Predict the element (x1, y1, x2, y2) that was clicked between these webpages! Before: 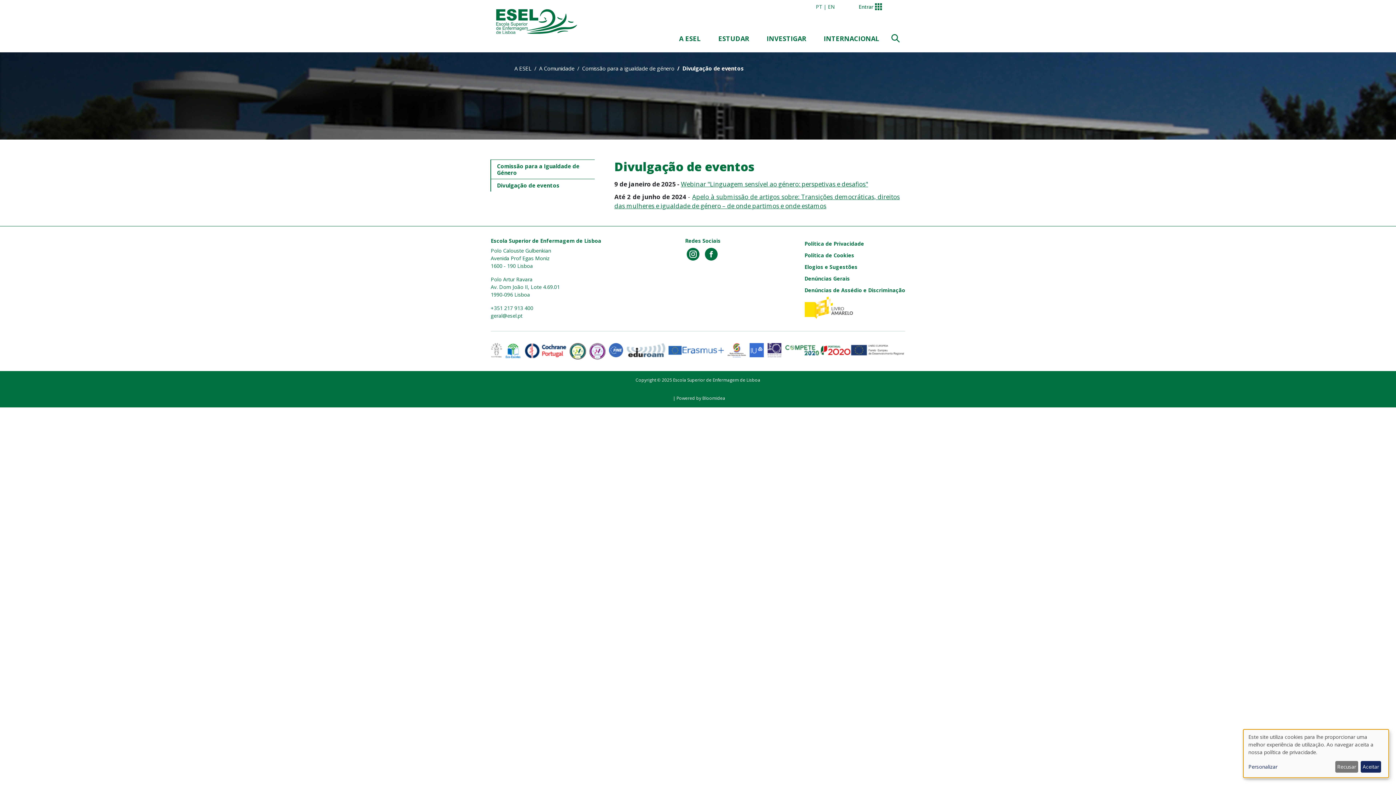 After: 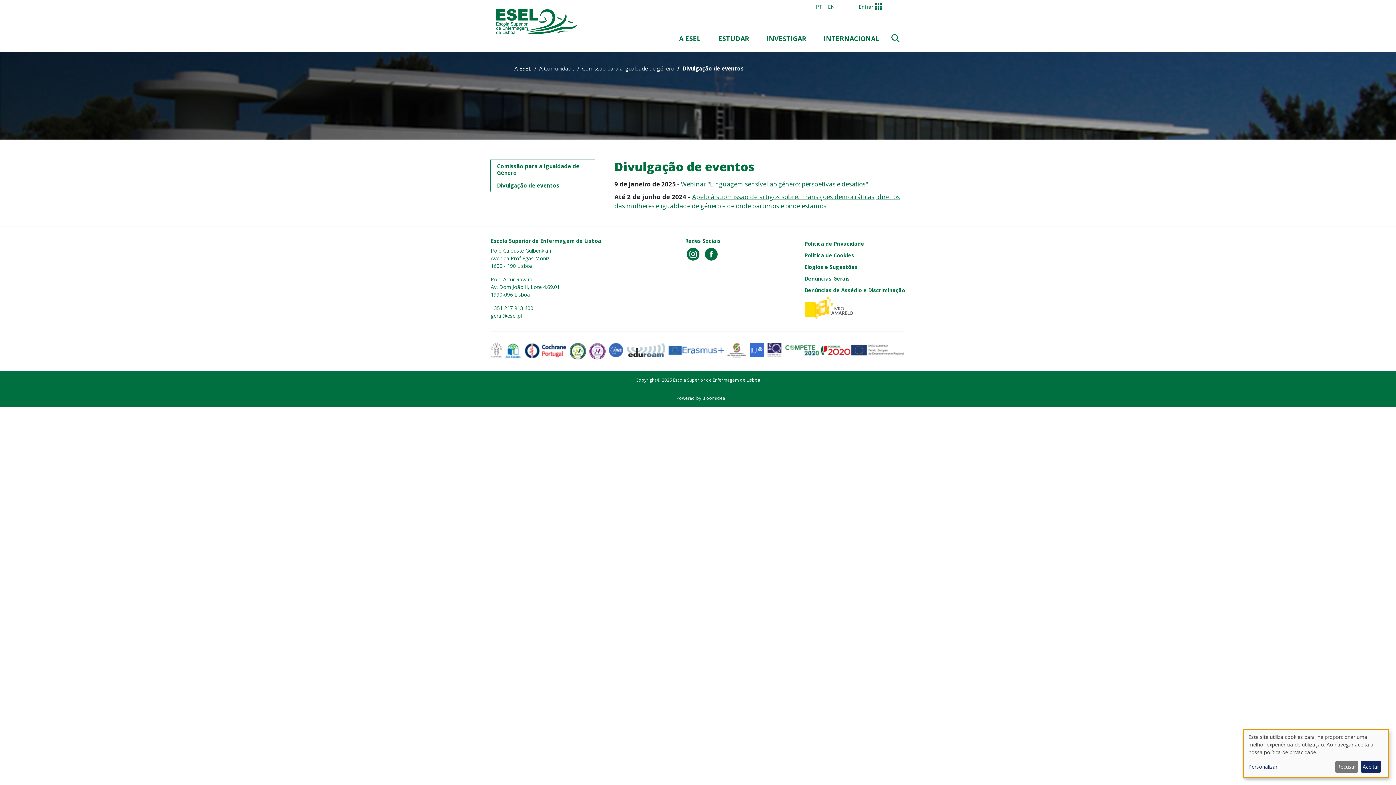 Action: bbox: (816, 3, 822, 10) label: PT